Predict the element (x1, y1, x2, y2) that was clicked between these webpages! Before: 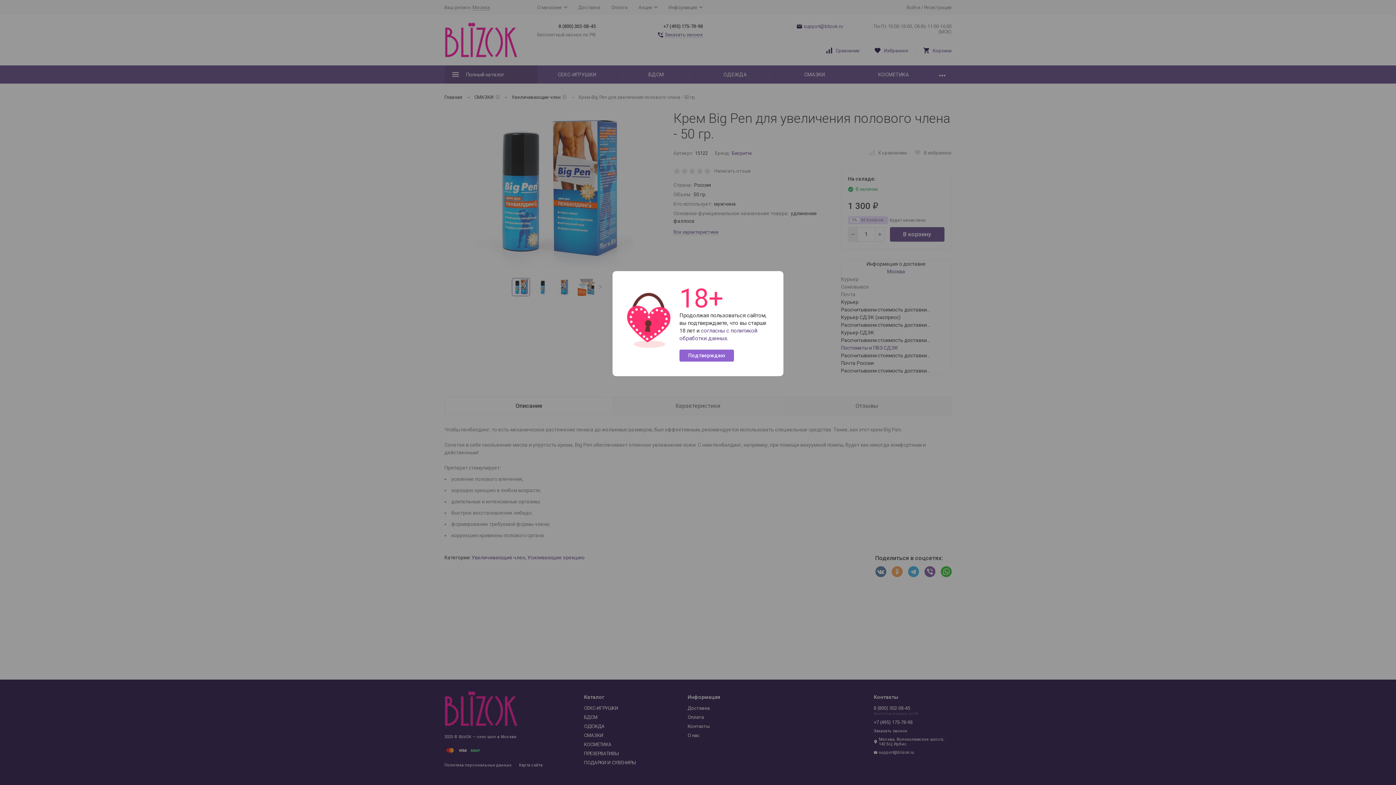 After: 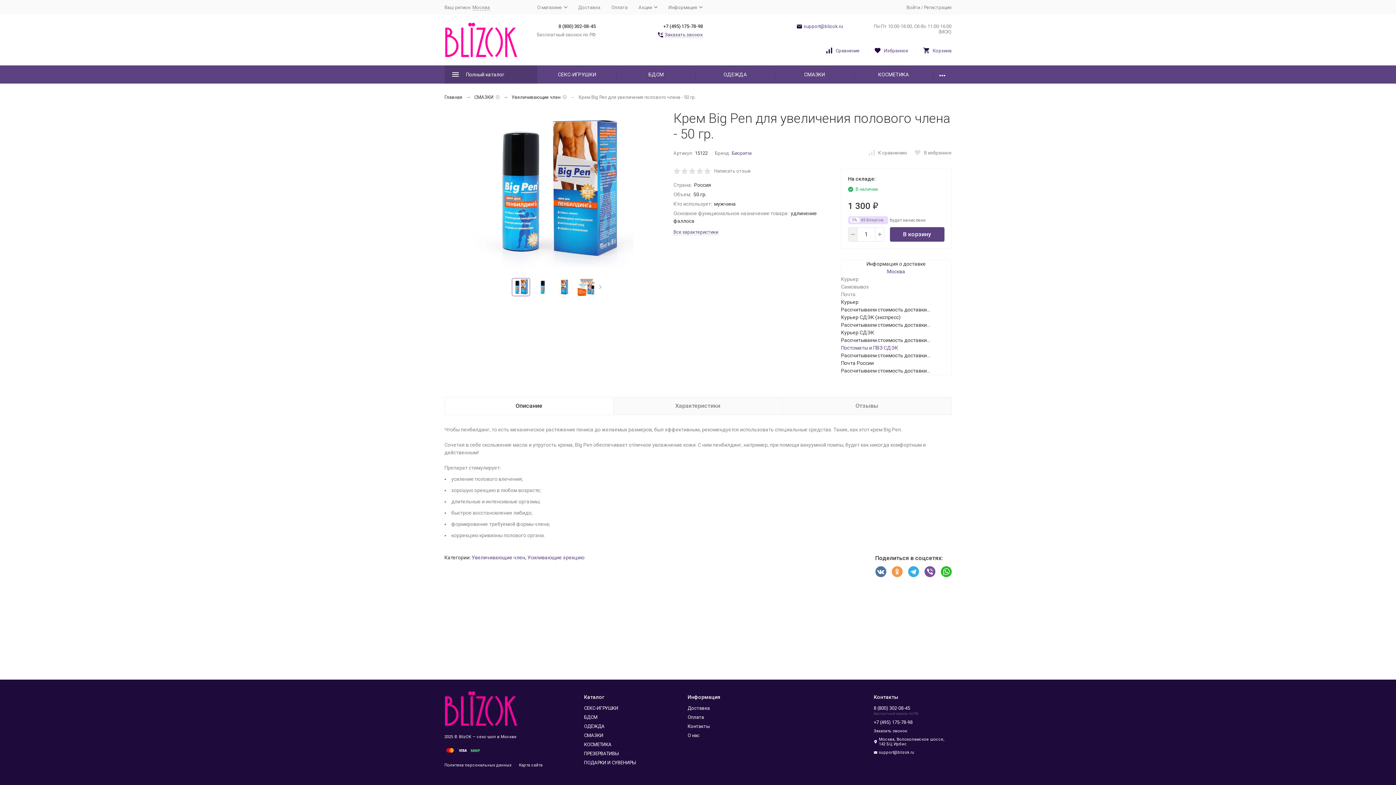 Action: bbox: (679, 349, 734, 361) label: Подтверждаю